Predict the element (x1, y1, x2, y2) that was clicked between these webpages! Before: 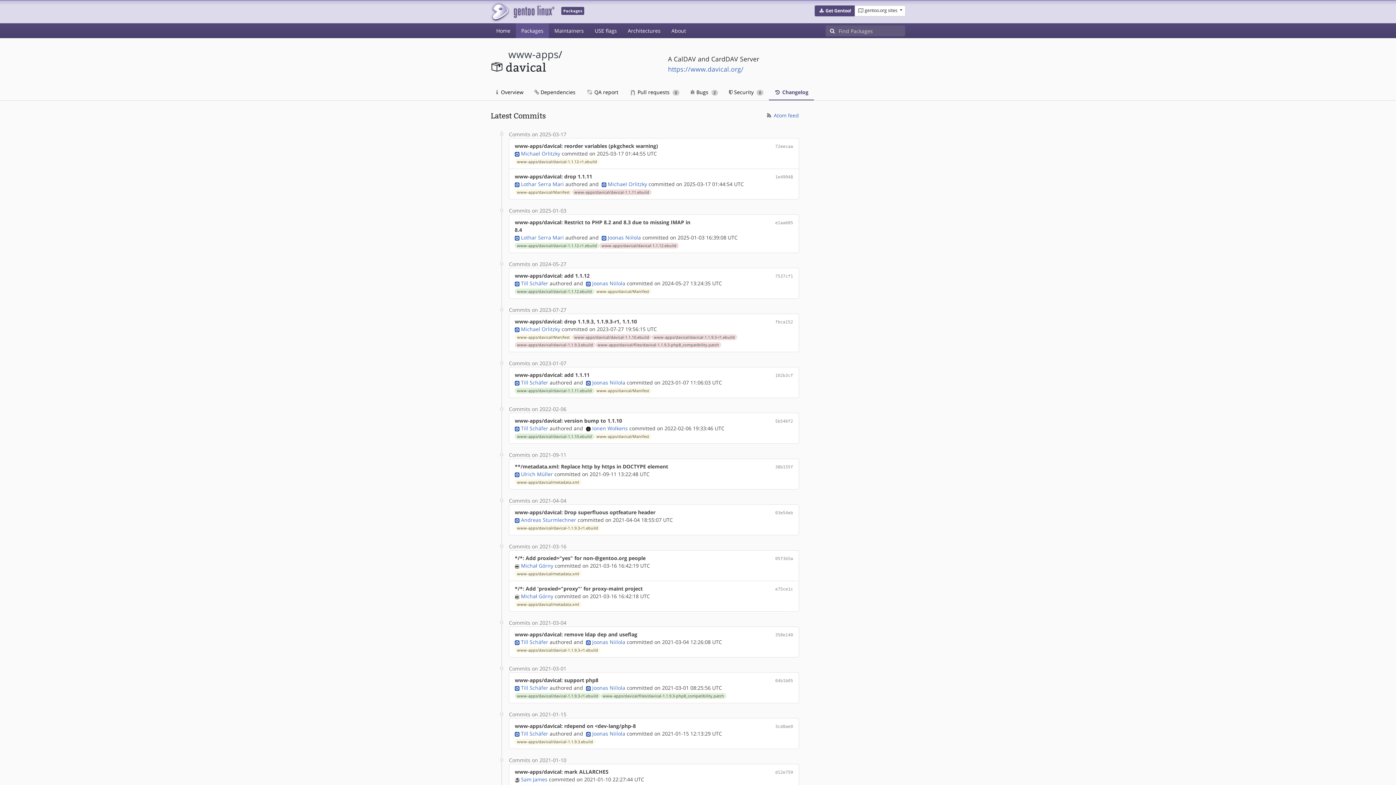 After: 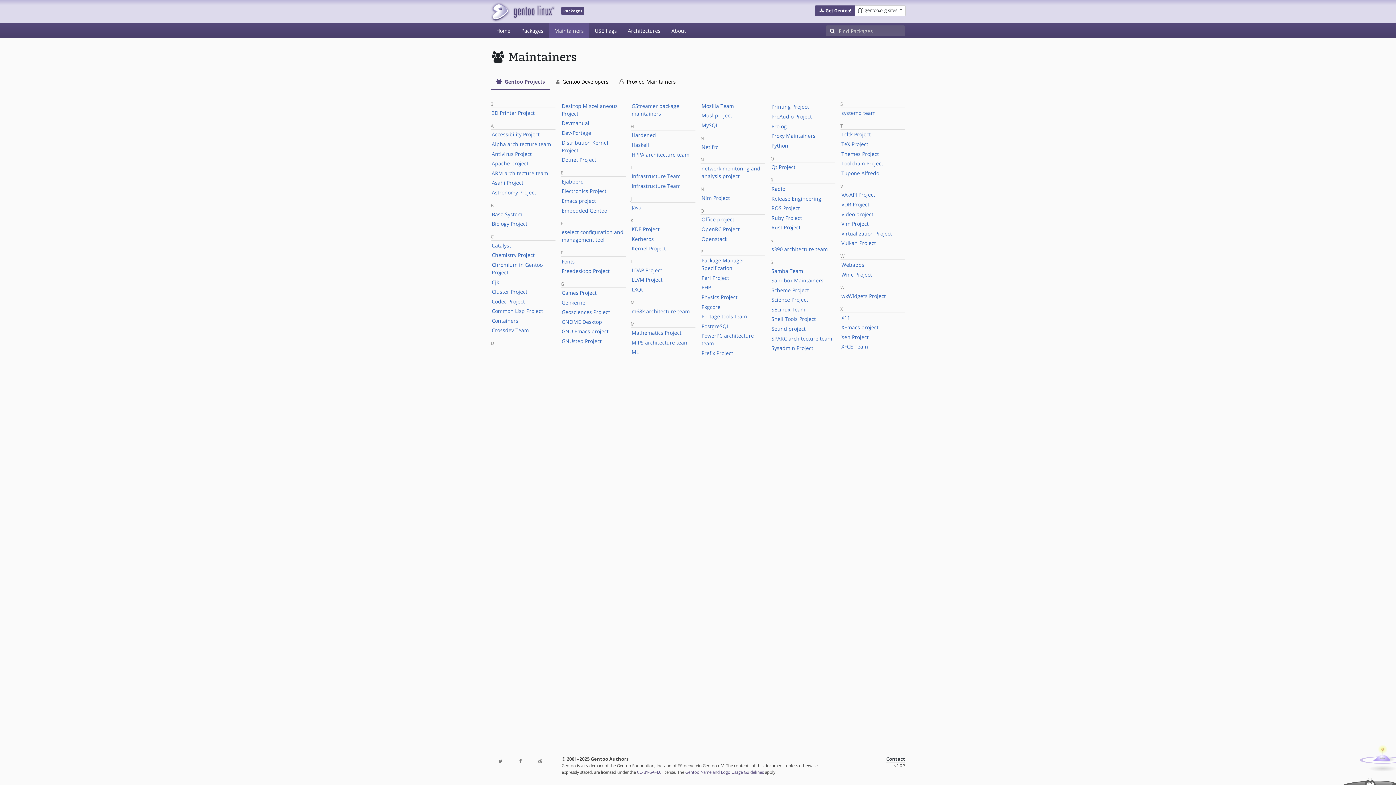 Action: label: Maintainers bbox: (549, 23, 589, 38)